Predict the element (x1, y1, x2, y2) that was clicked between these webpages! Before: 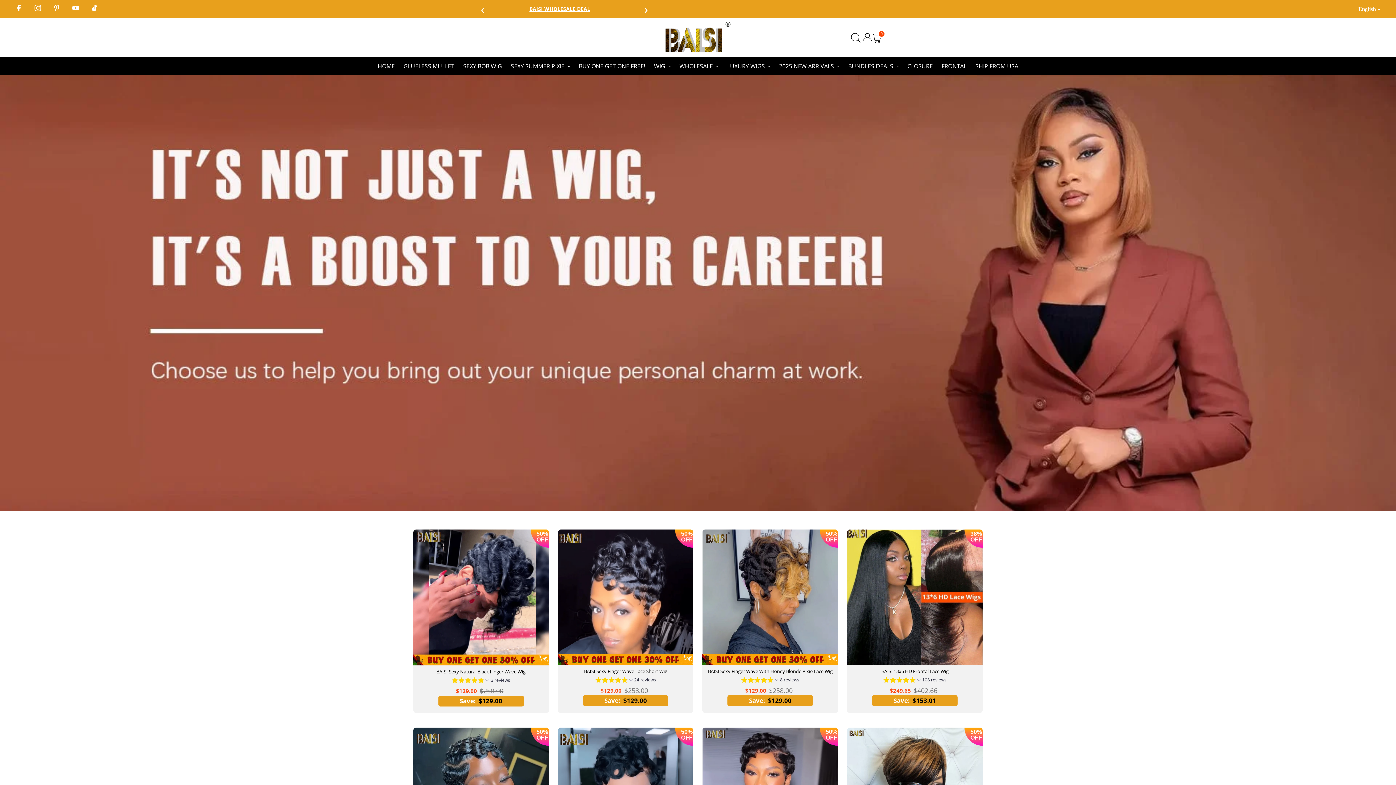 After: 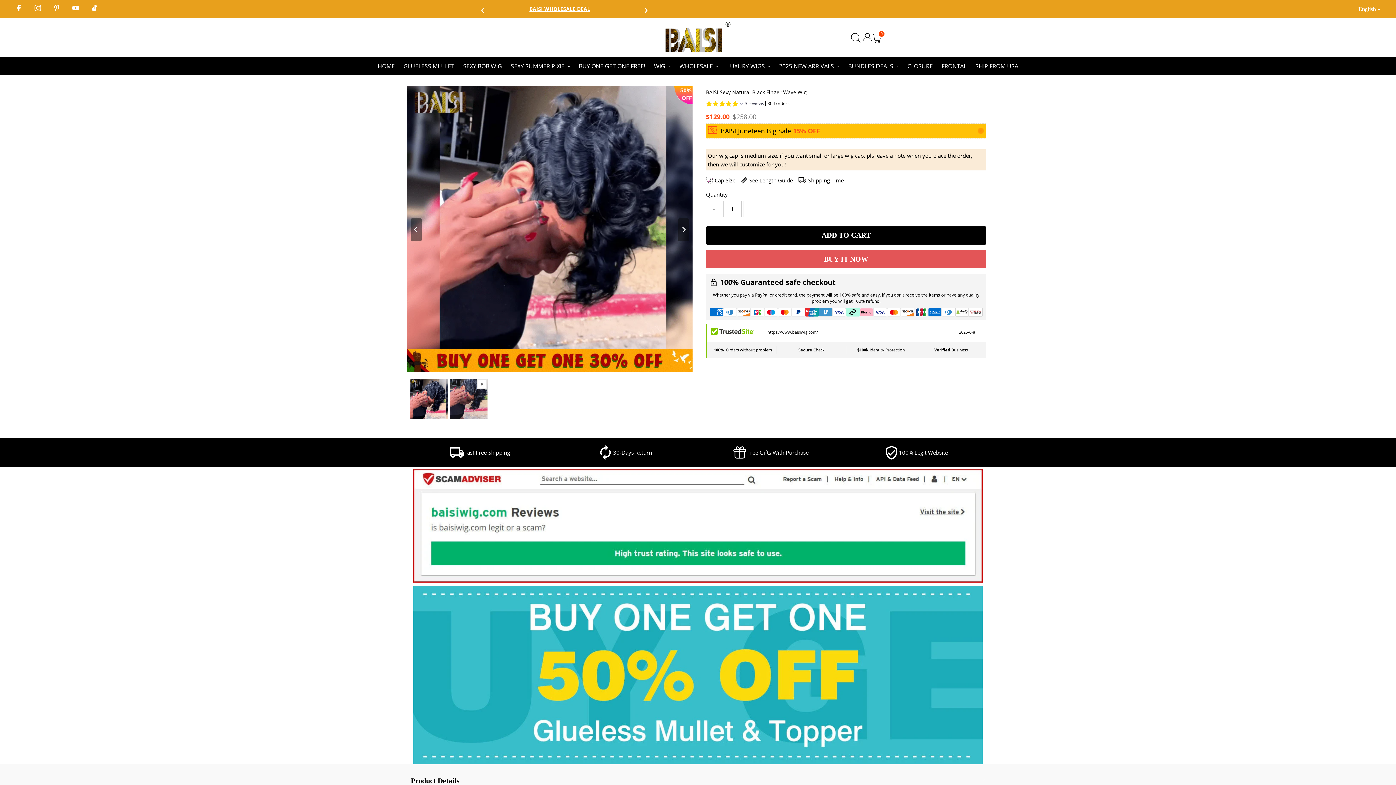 Action: bbox: (413, 529, 548, 665)